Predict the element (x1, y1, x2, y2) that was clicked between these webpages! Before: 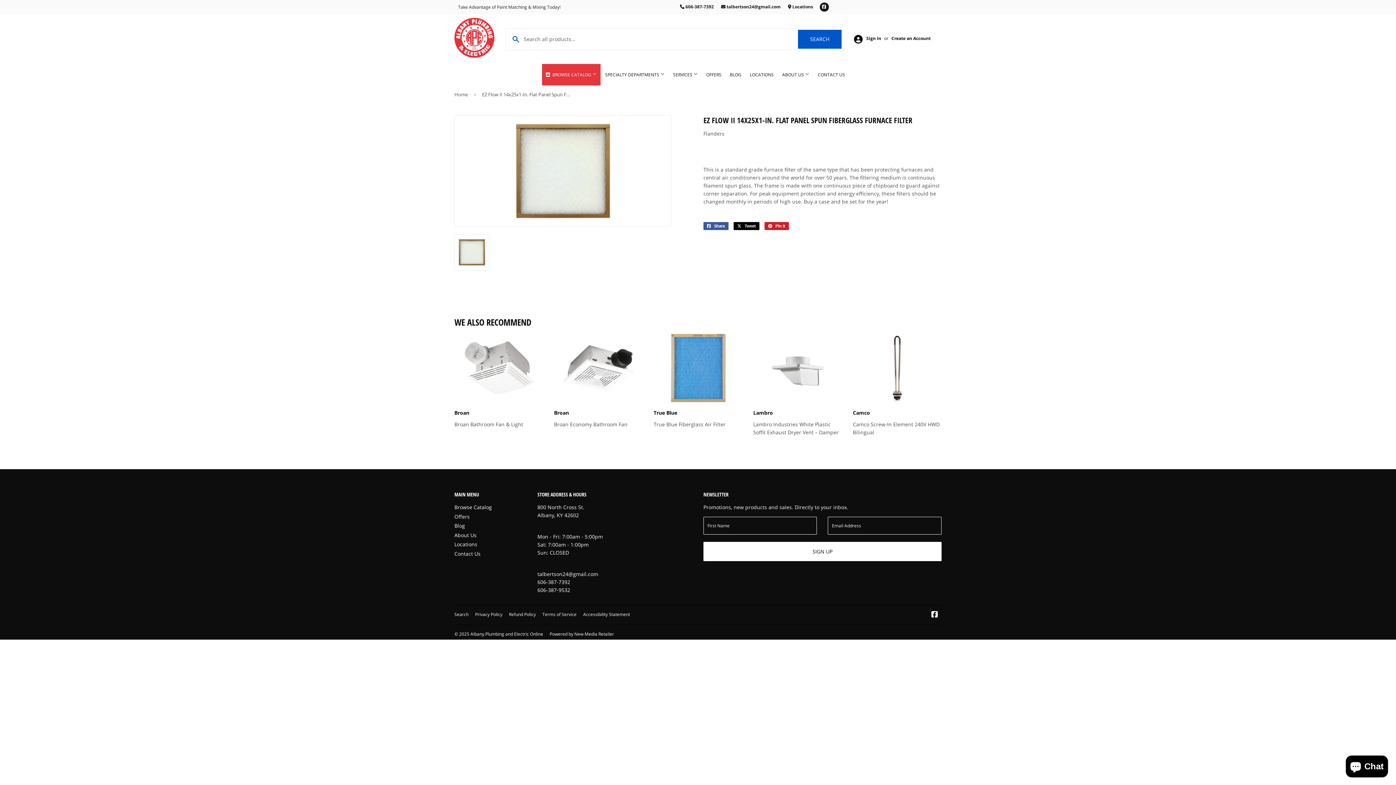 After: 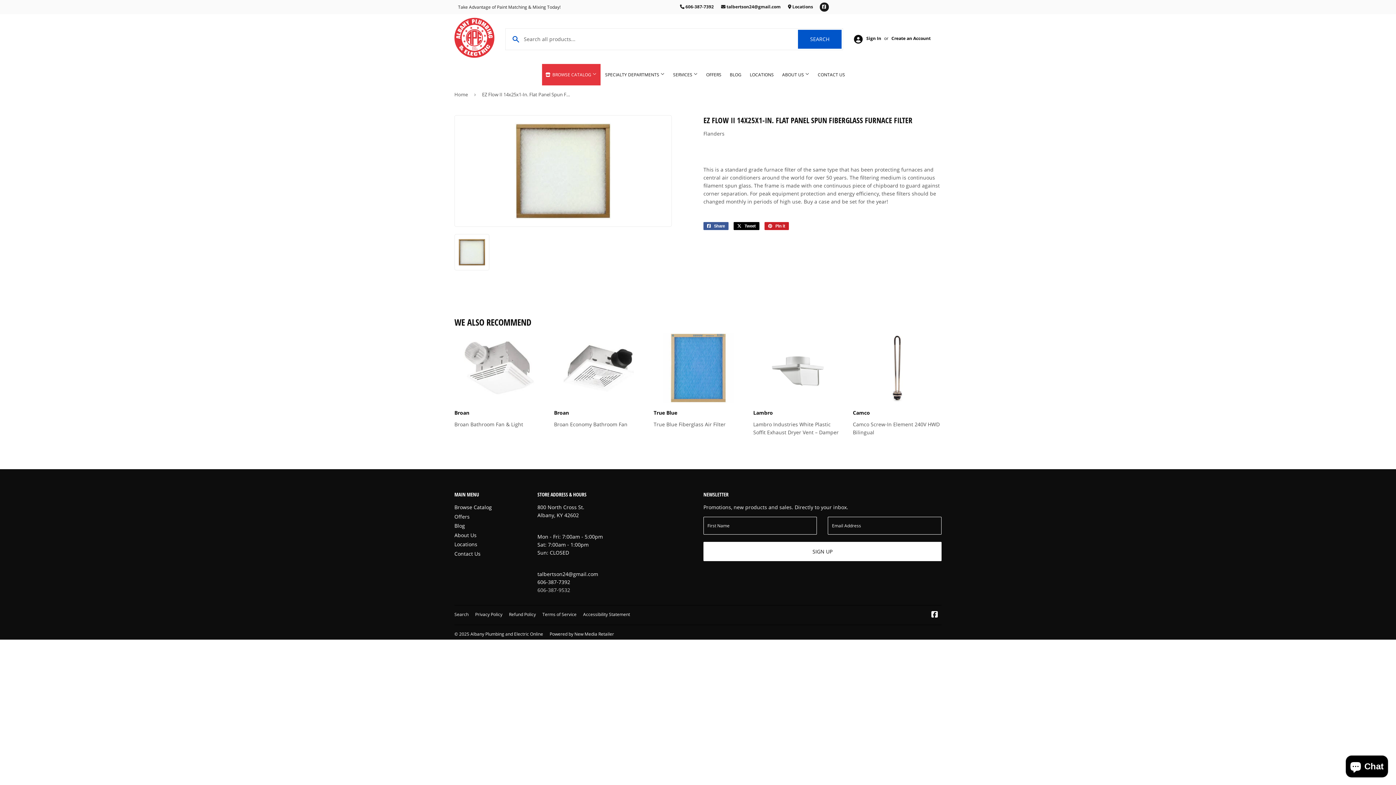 Action: label: 606-387-9532 bbox: (537, 586, 570, 593)